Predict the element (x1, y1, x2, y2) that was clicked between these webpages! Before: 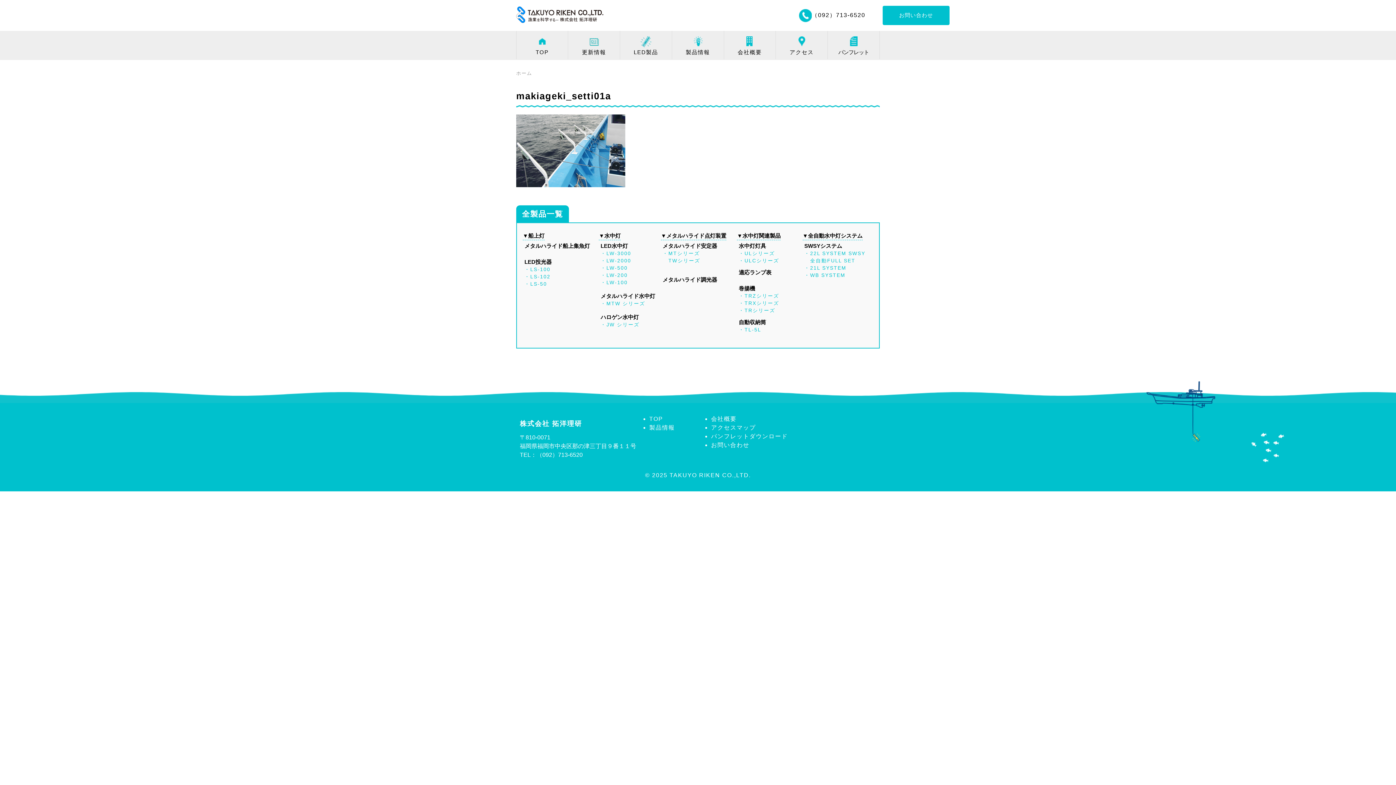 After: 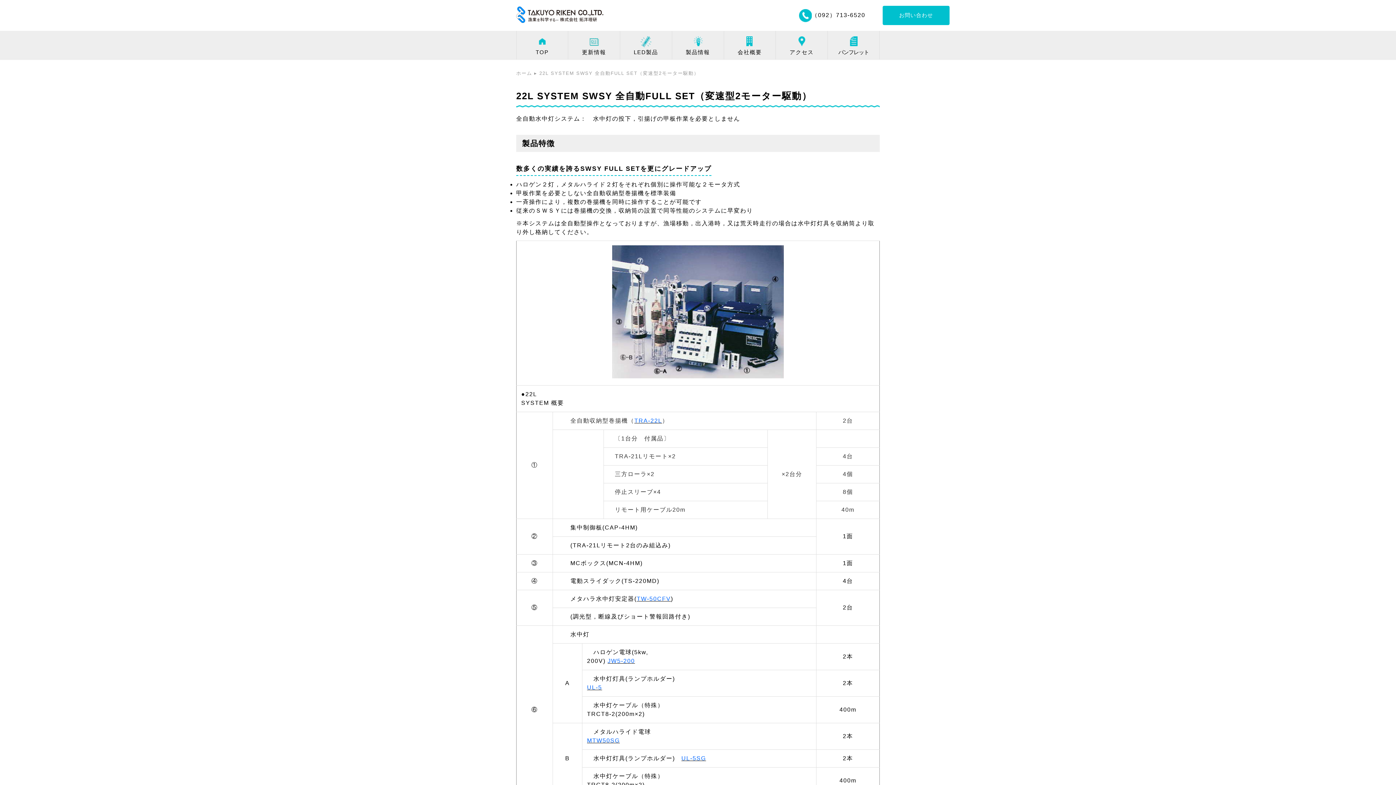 Action: bbox: (804, 250, 872, 264) label: 22L SYSTEM SWSY
全自動FULL SET